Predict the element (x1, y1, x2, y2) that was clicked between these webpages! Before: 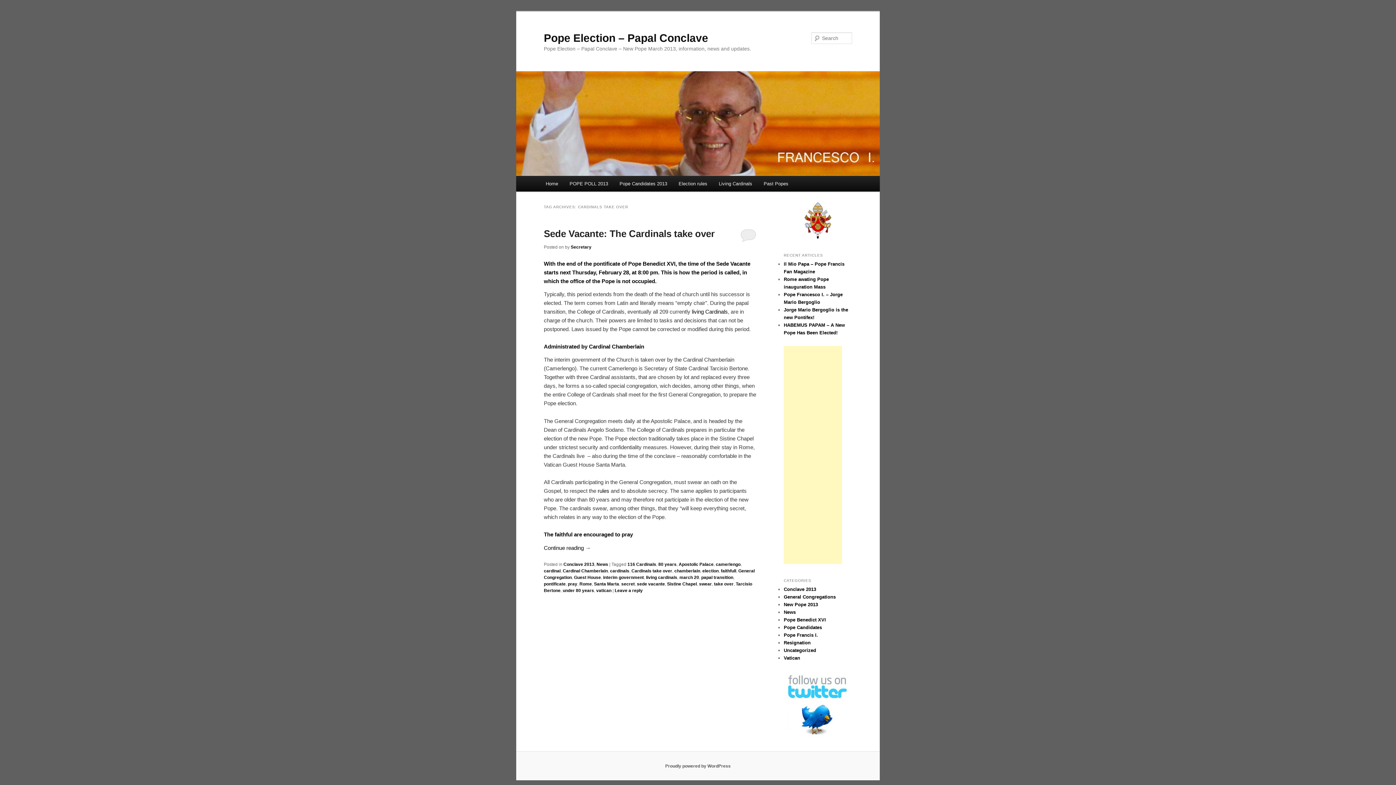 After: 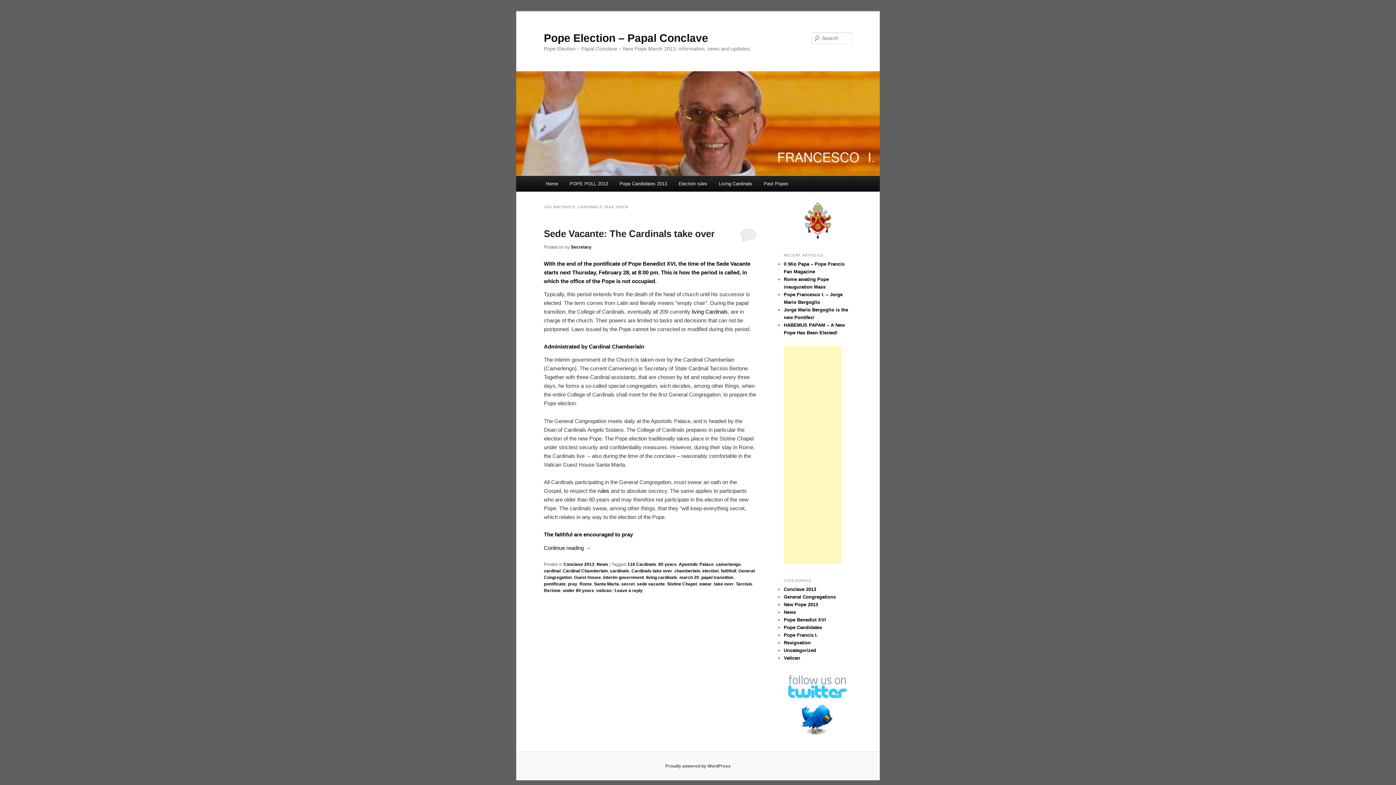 Action: label: Cardinals take over bbox: (631, 568, 672, 573)